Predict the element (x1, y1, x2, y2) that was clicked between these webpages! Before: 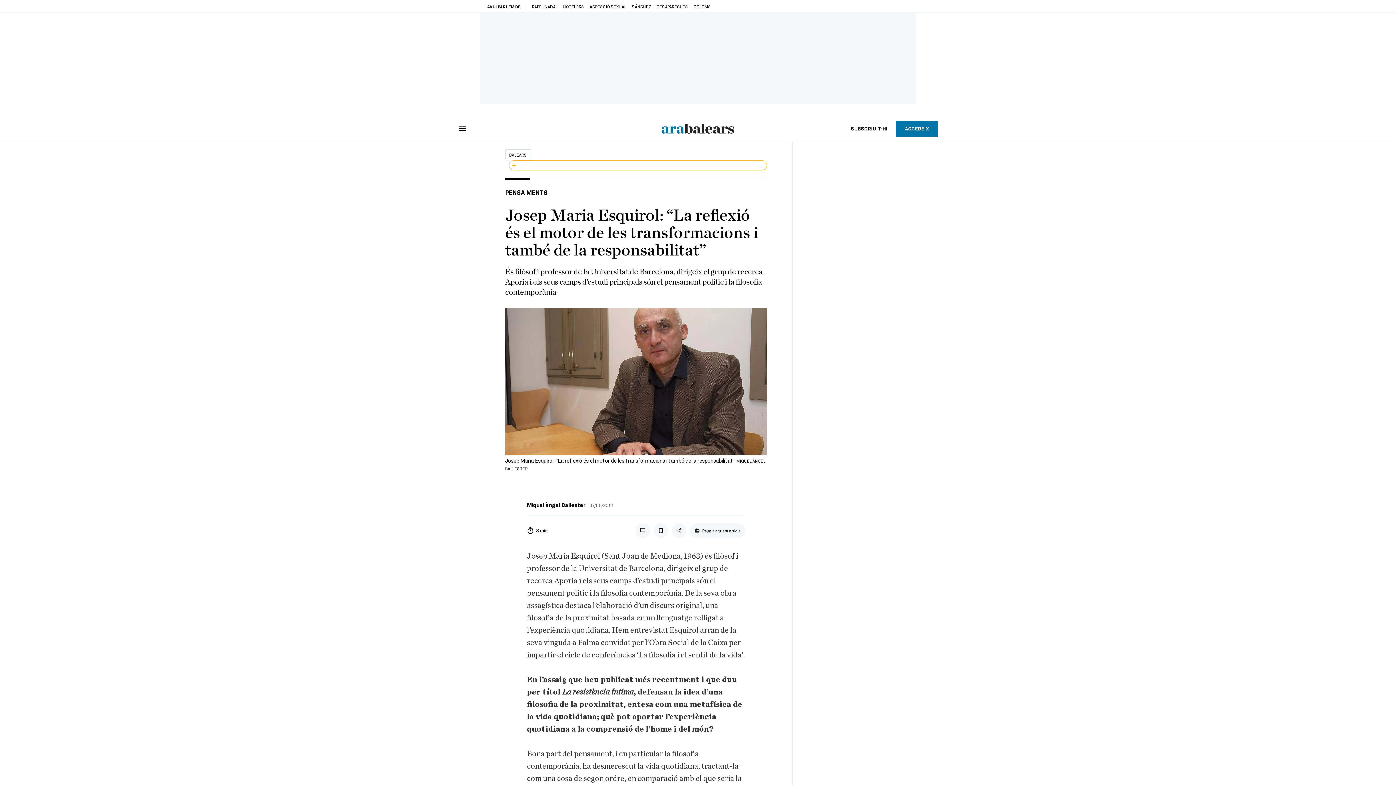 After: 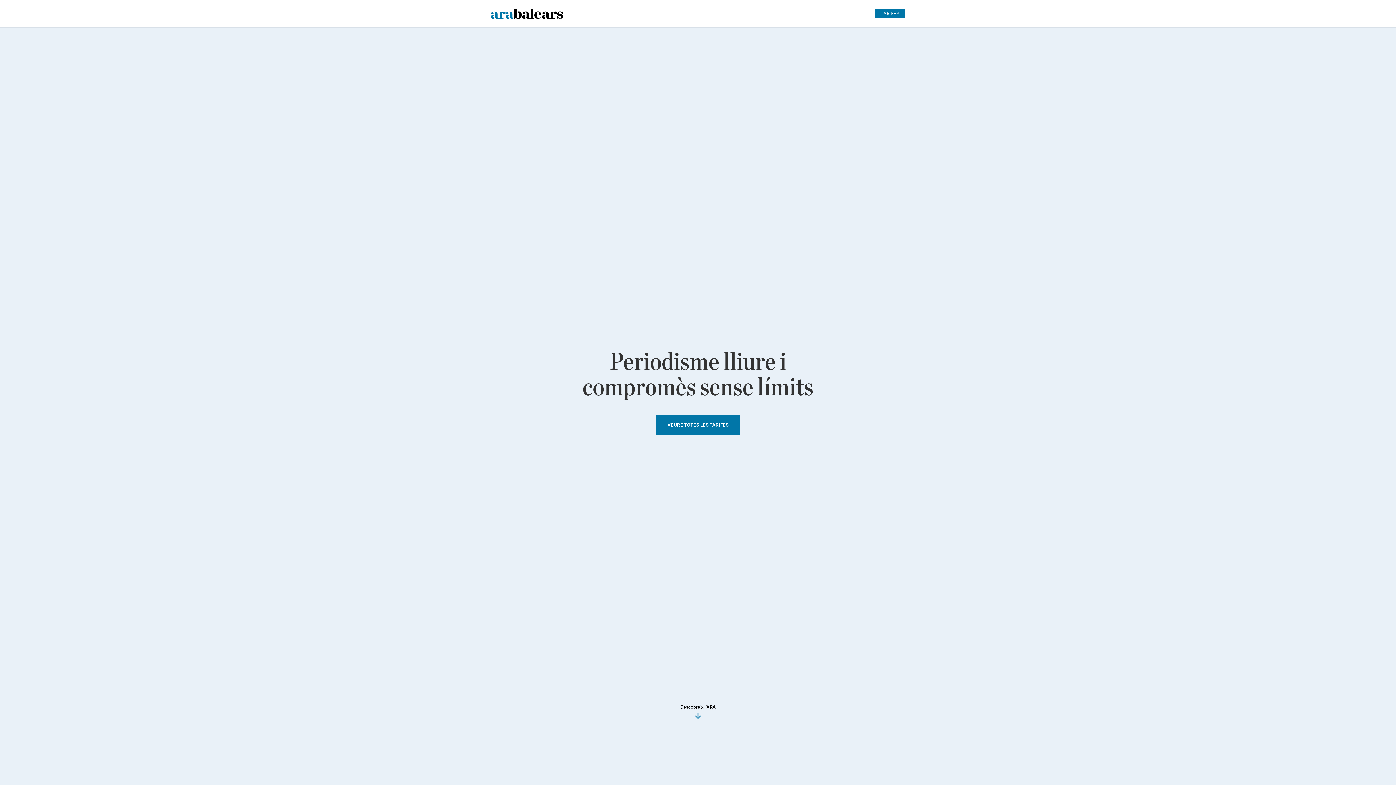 Action: label: SUBSCRIU-T'HI bbox: (842, 120, 896, 136)